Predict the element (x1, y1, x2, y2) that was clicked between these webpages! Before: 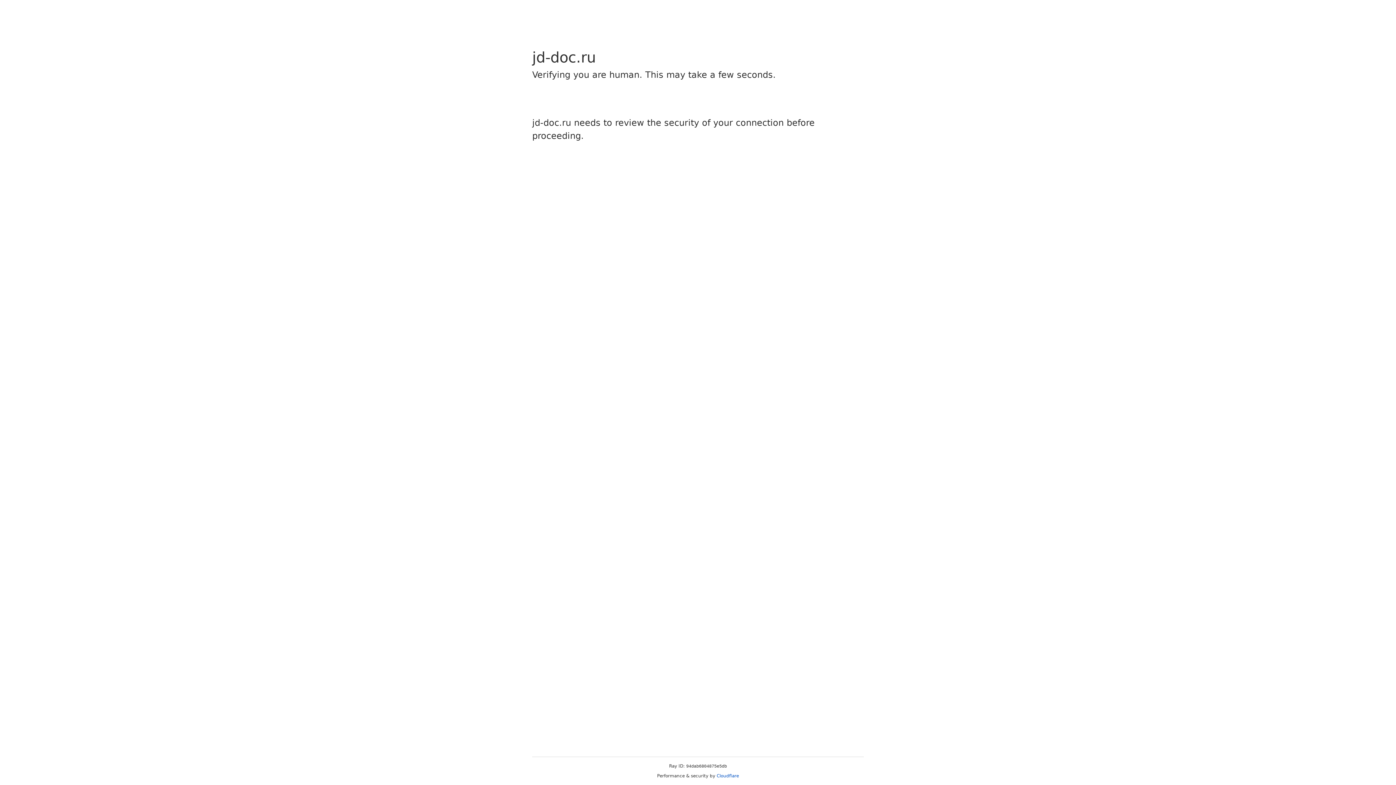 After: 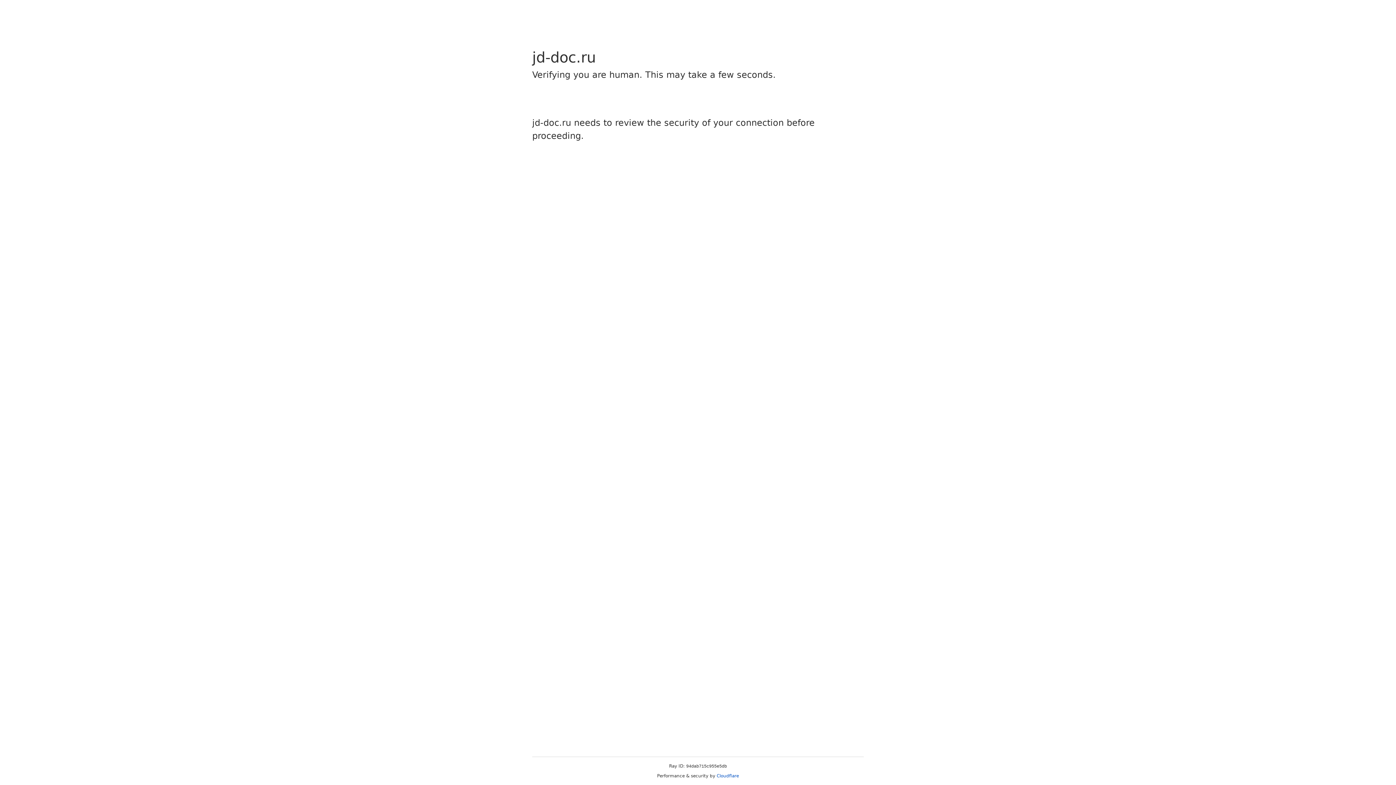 Action: label: Cloudflare bbox: (716, 773, 739, 778)